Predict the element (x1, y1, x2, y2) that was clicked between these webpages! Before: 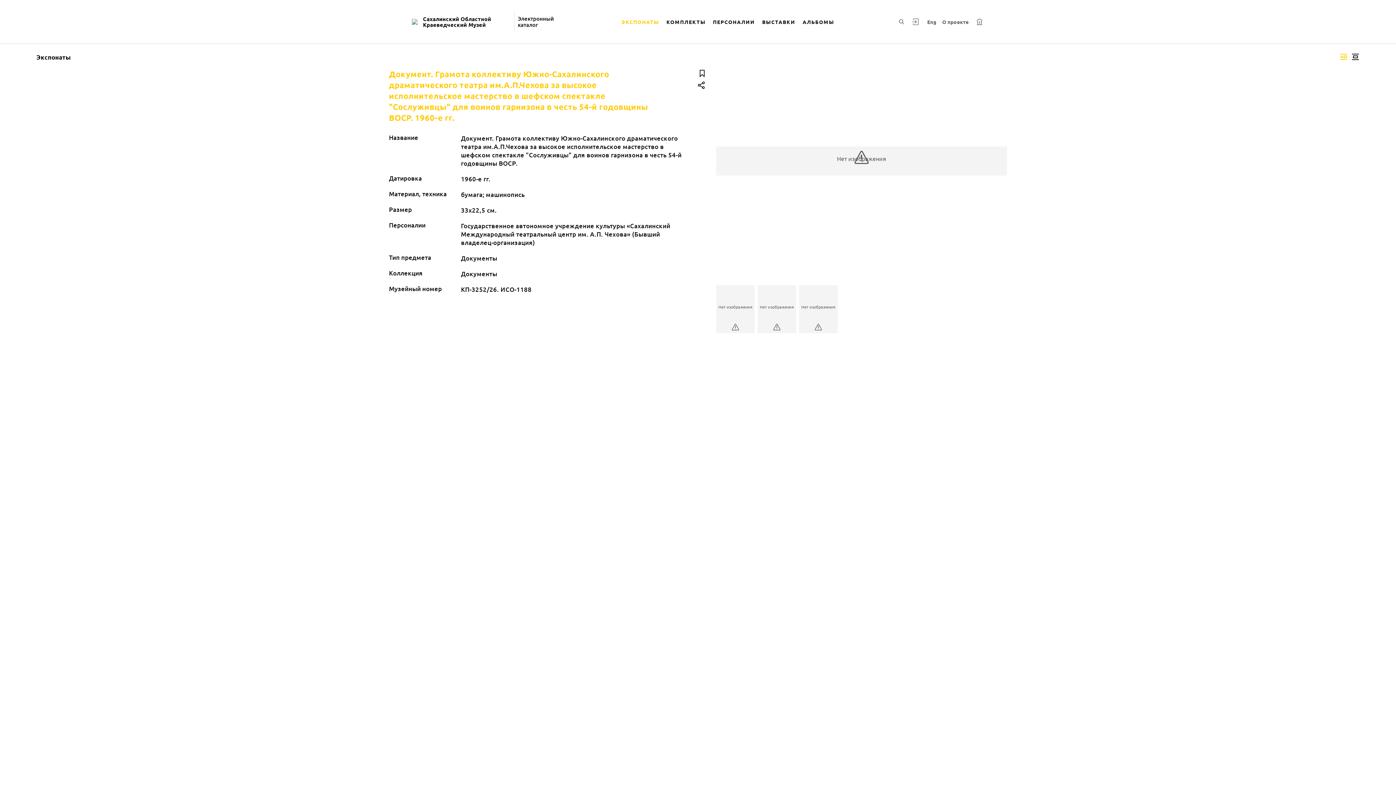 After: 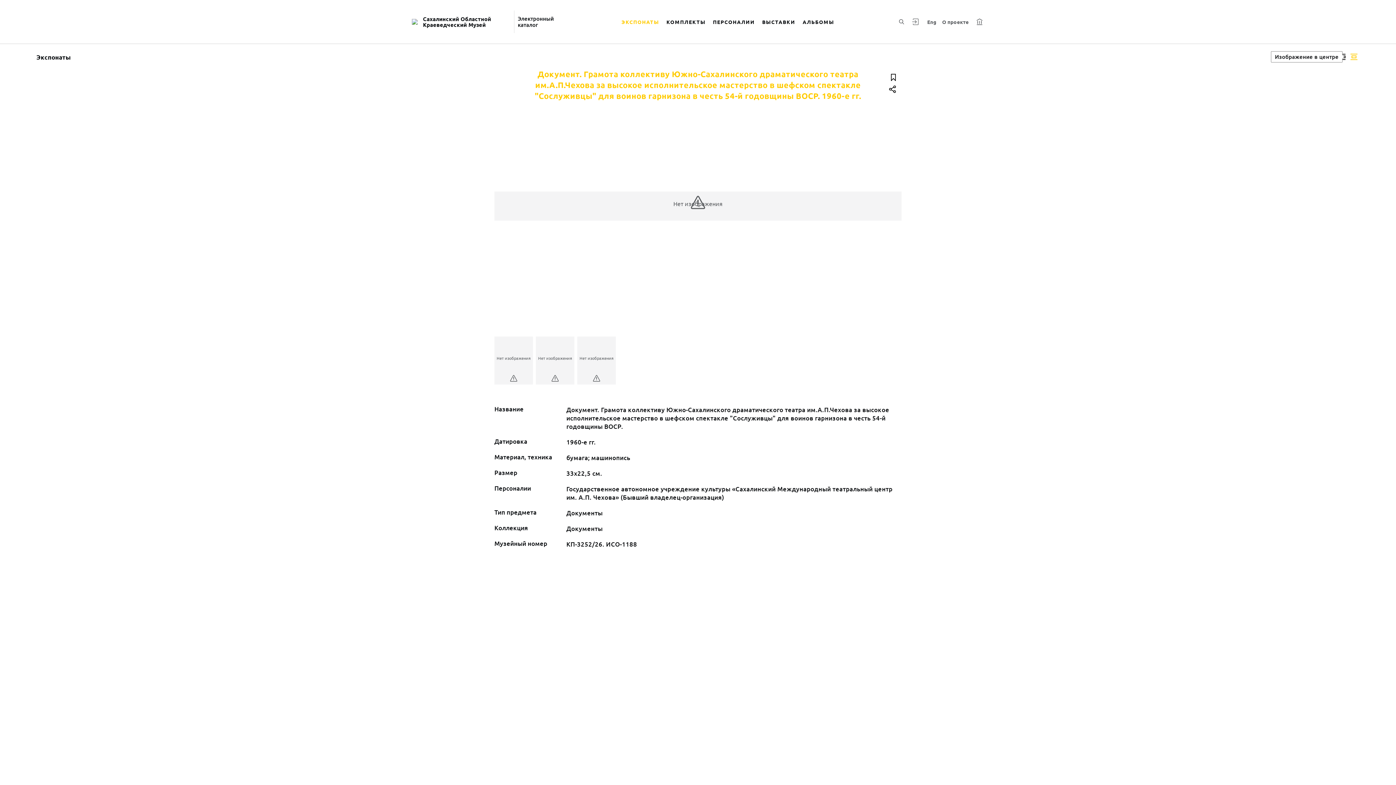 Action: label: Изображение в центре bbox: (1349, 50, 1361, 63)